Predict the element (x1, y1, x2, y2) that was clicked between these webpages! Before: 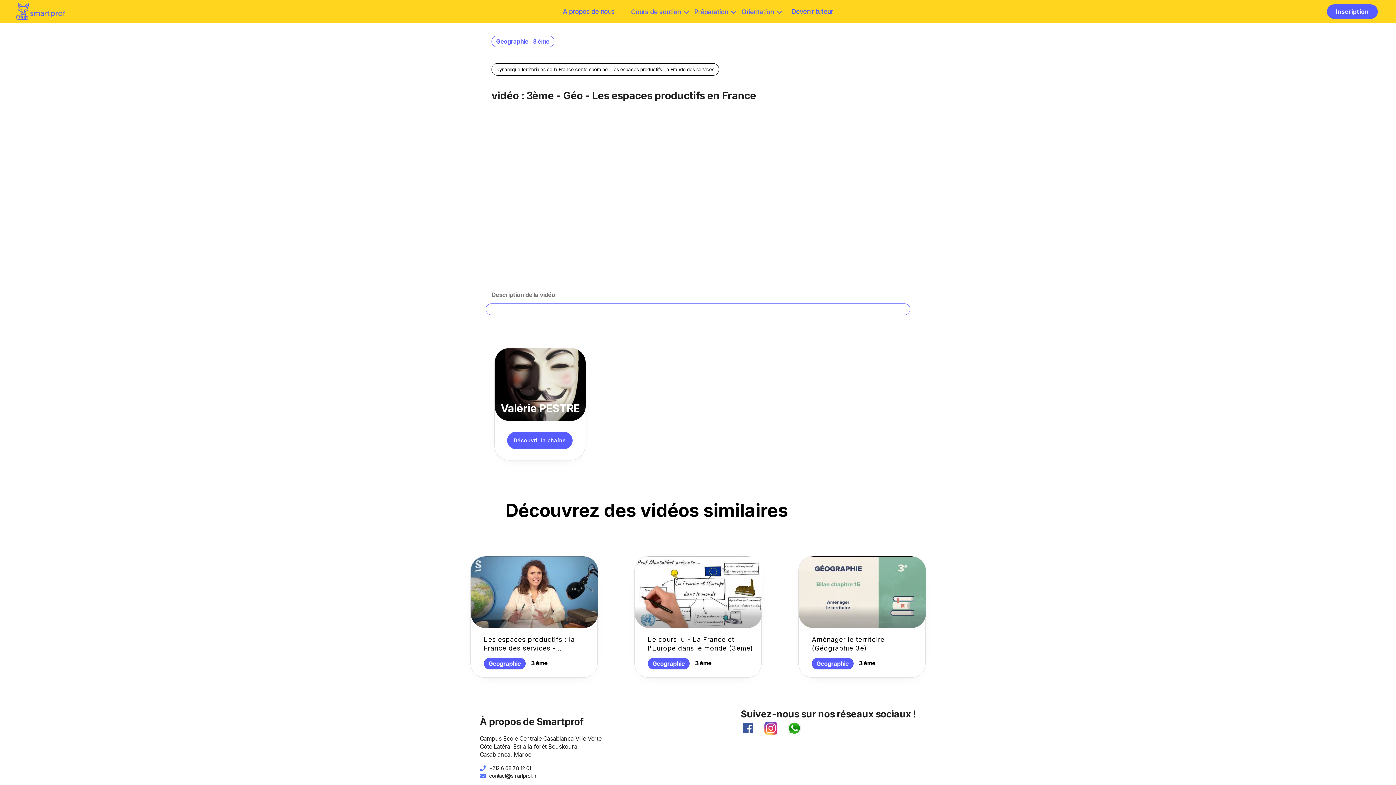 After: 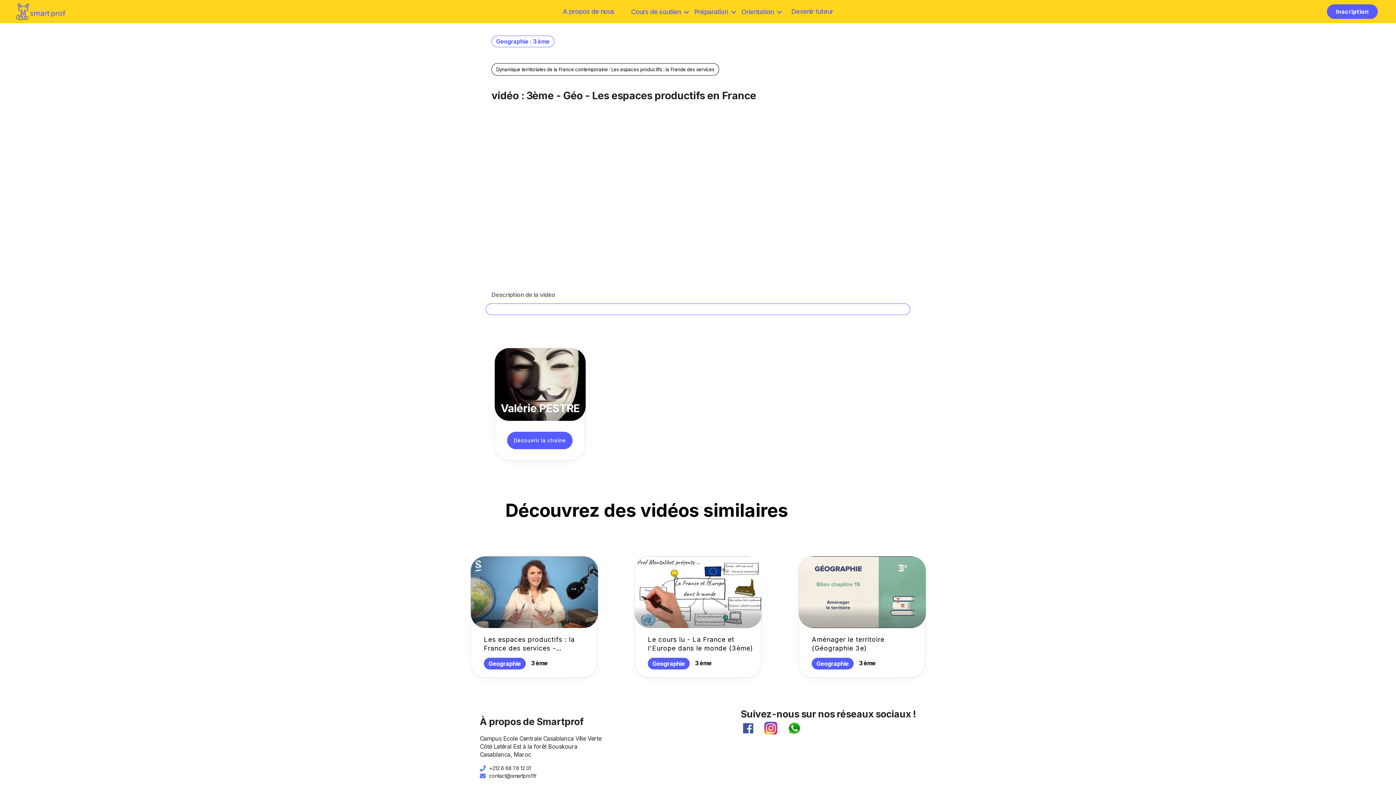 Action: bbox: (741, 721, 755, 736)